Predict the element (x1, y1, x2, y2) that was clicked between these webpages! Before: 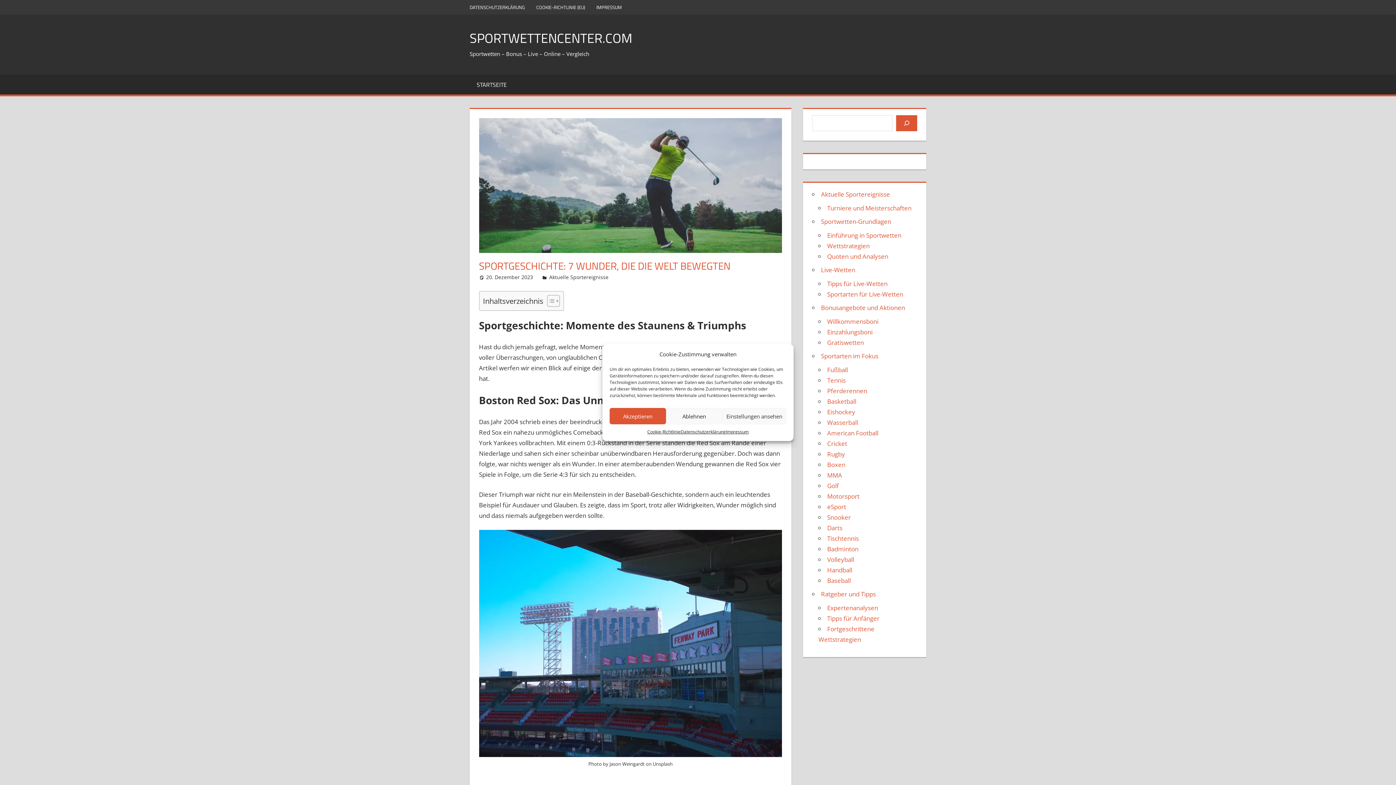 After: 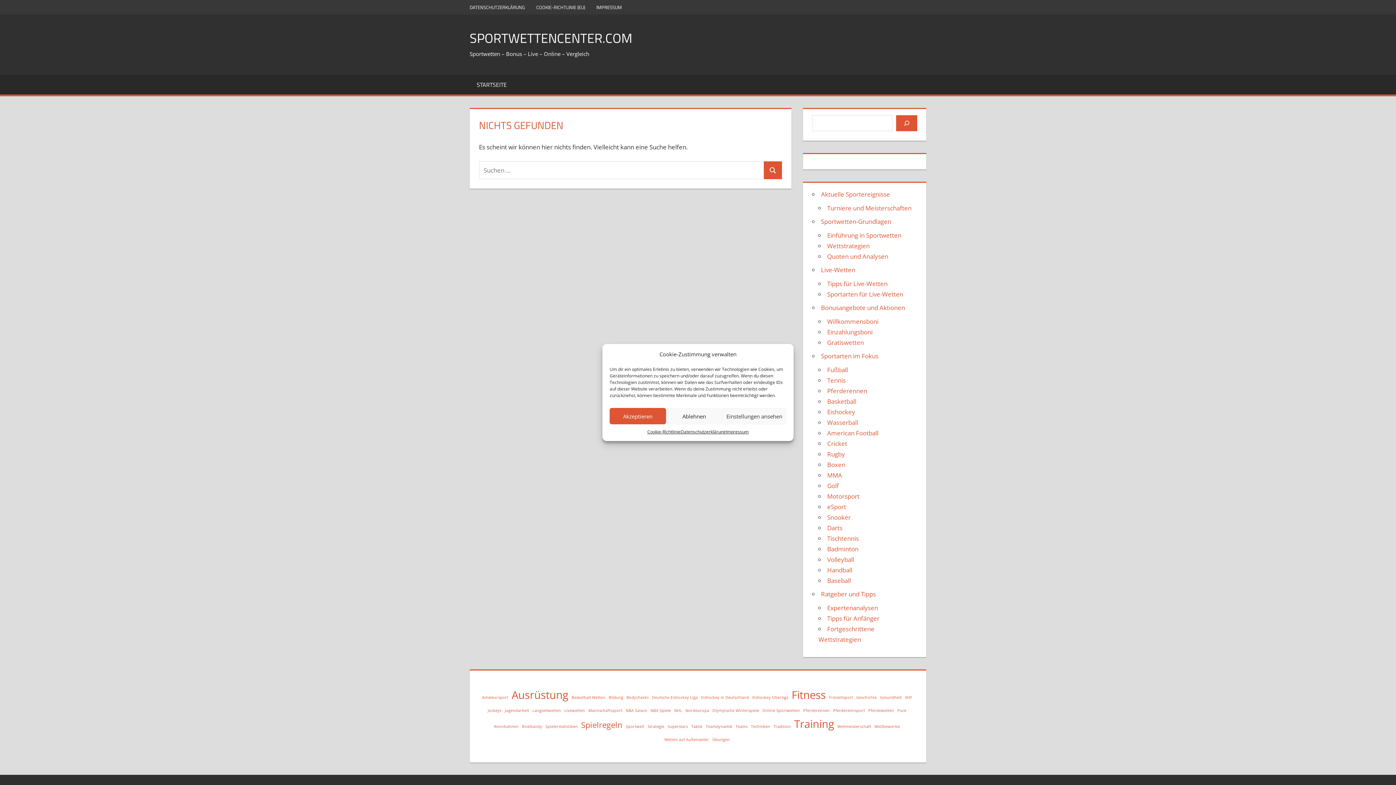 Action: bbox: (827, 386, 867, 395) label: Pferderennen